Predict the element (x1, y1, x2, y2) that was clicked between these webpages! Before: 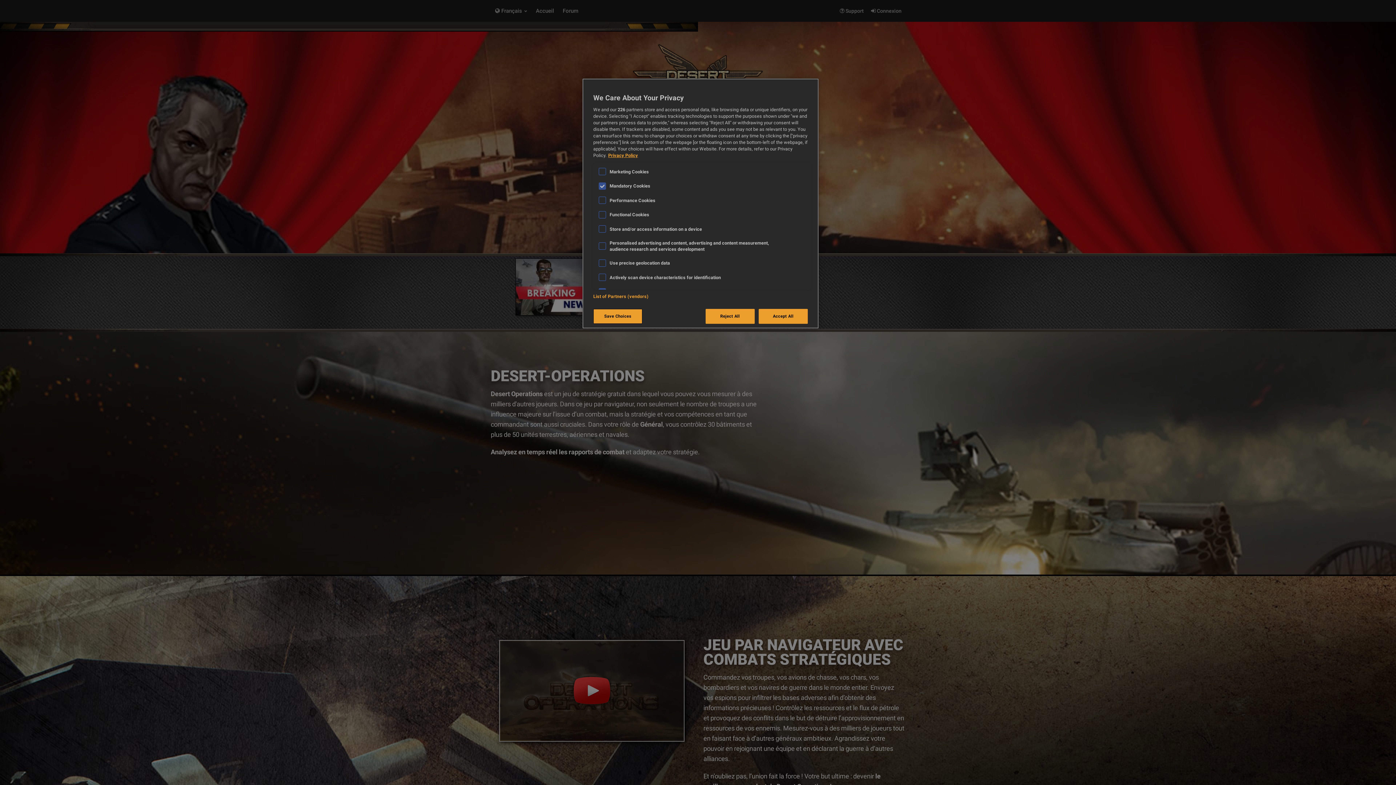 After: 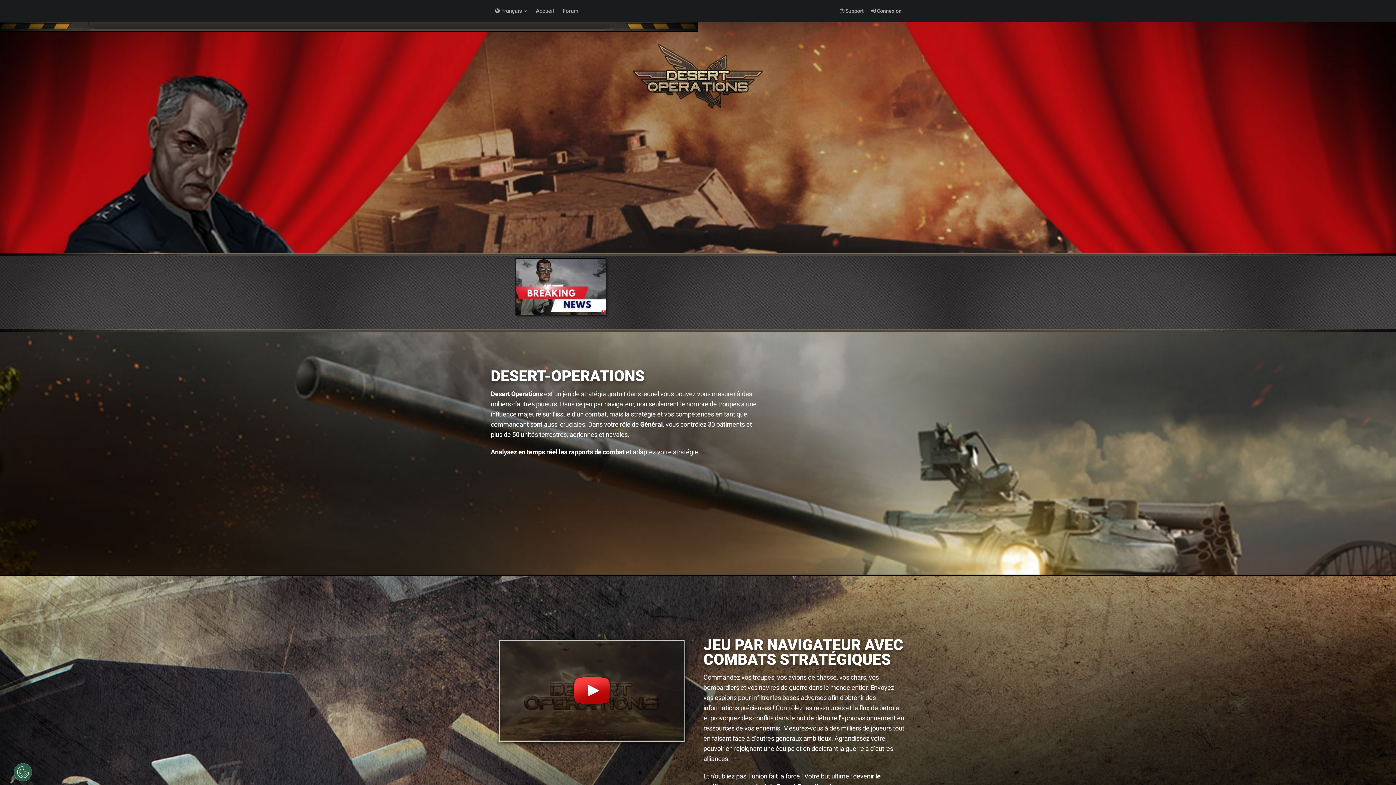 Action: bbox: (758, 309, 808, 324) label: Accept All